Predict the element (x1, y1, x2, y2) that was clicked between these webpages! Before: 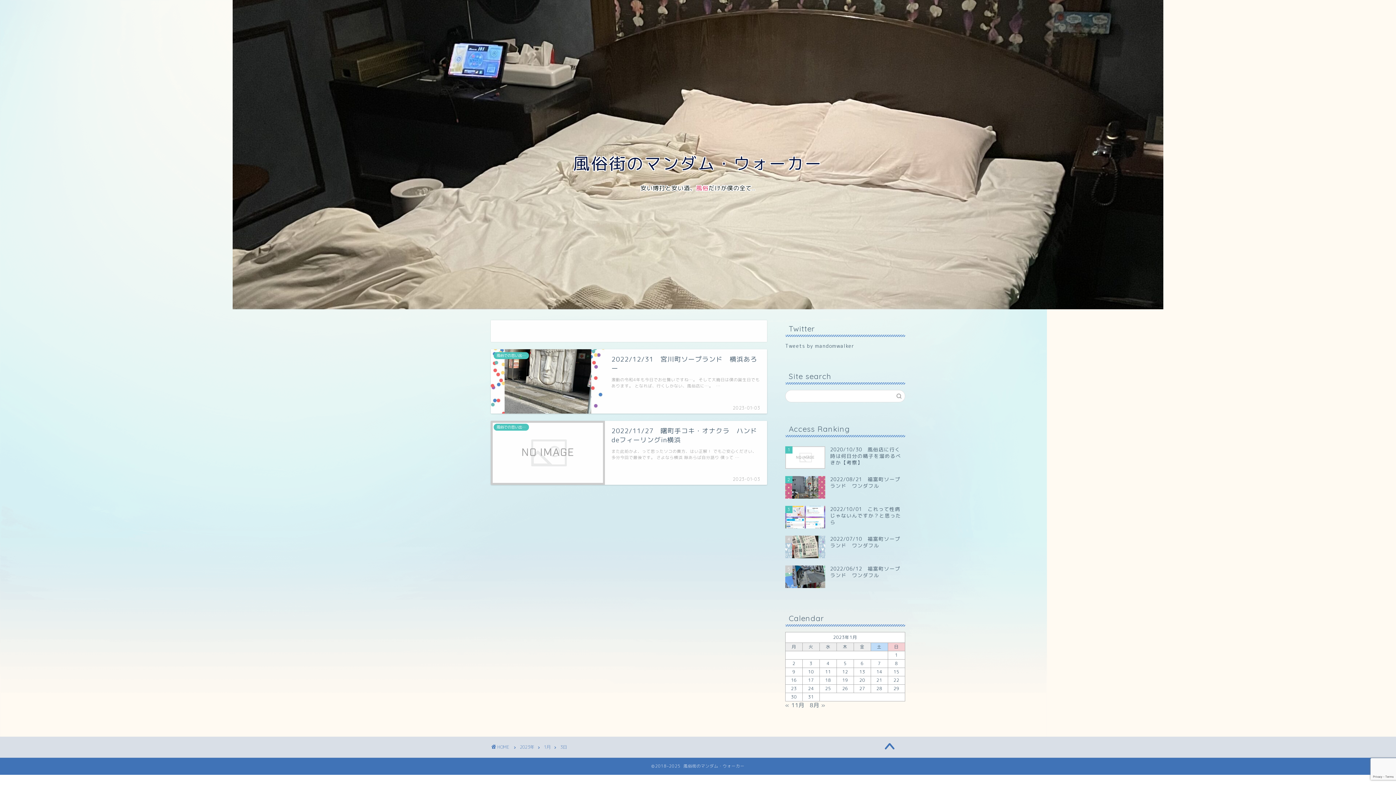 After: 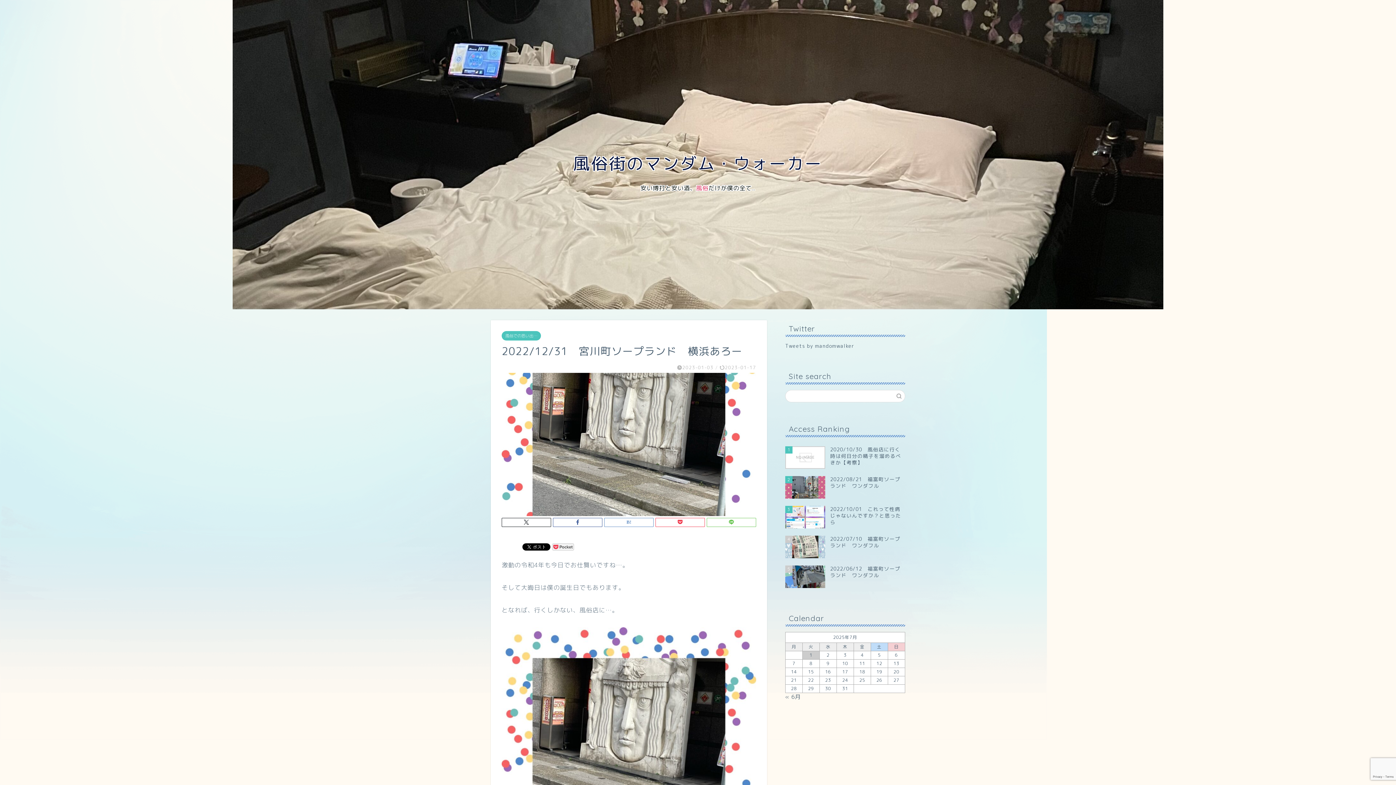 Action: label: 風俗での思い出…
2022/12/31　宮川町ソープランド　横浜あろー
2023-01-03
激動の令和4年も今日でお仕舞いですね…。 そして大晦日は僕の誕生日でもあります。 となれば、行くしかない、風俗店に…。  … bbox: (490, 349, 767, 413)